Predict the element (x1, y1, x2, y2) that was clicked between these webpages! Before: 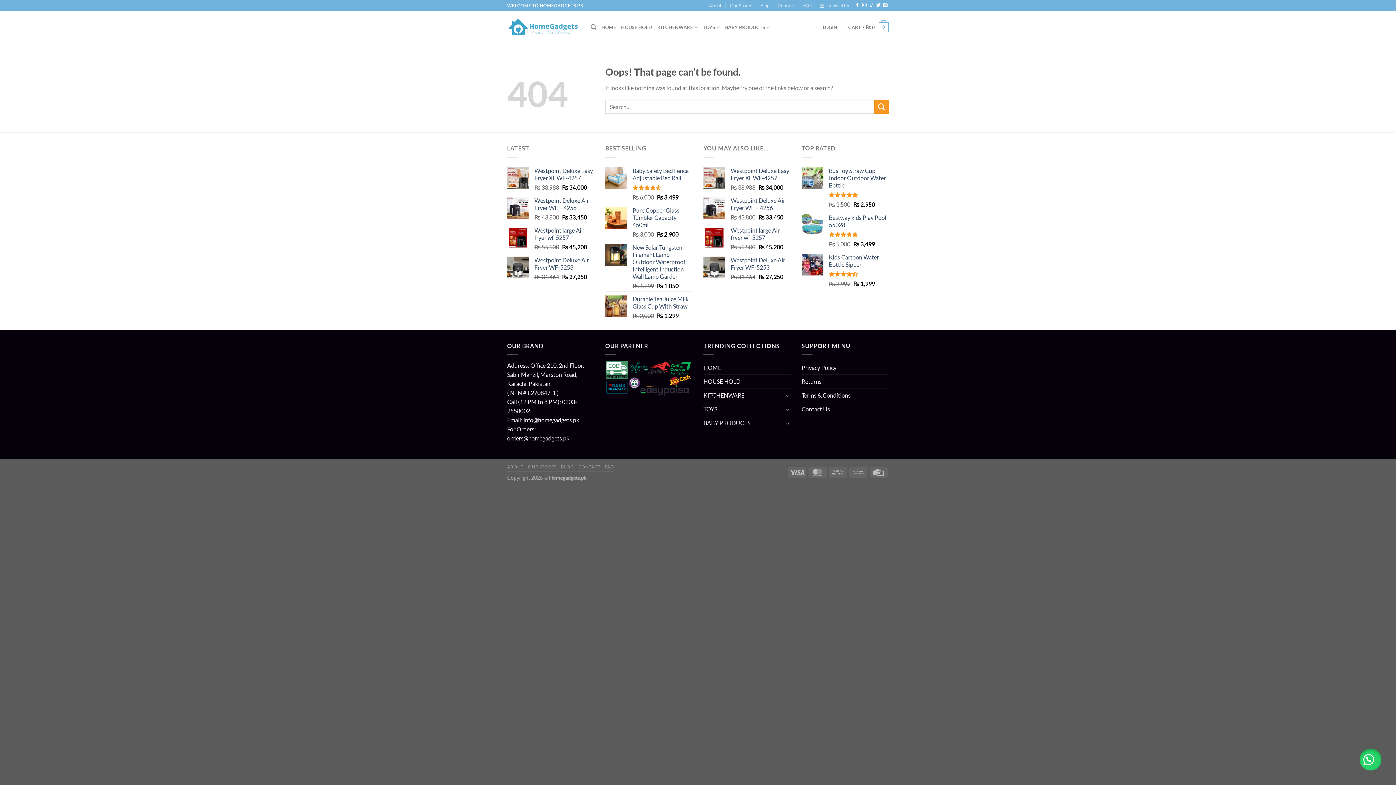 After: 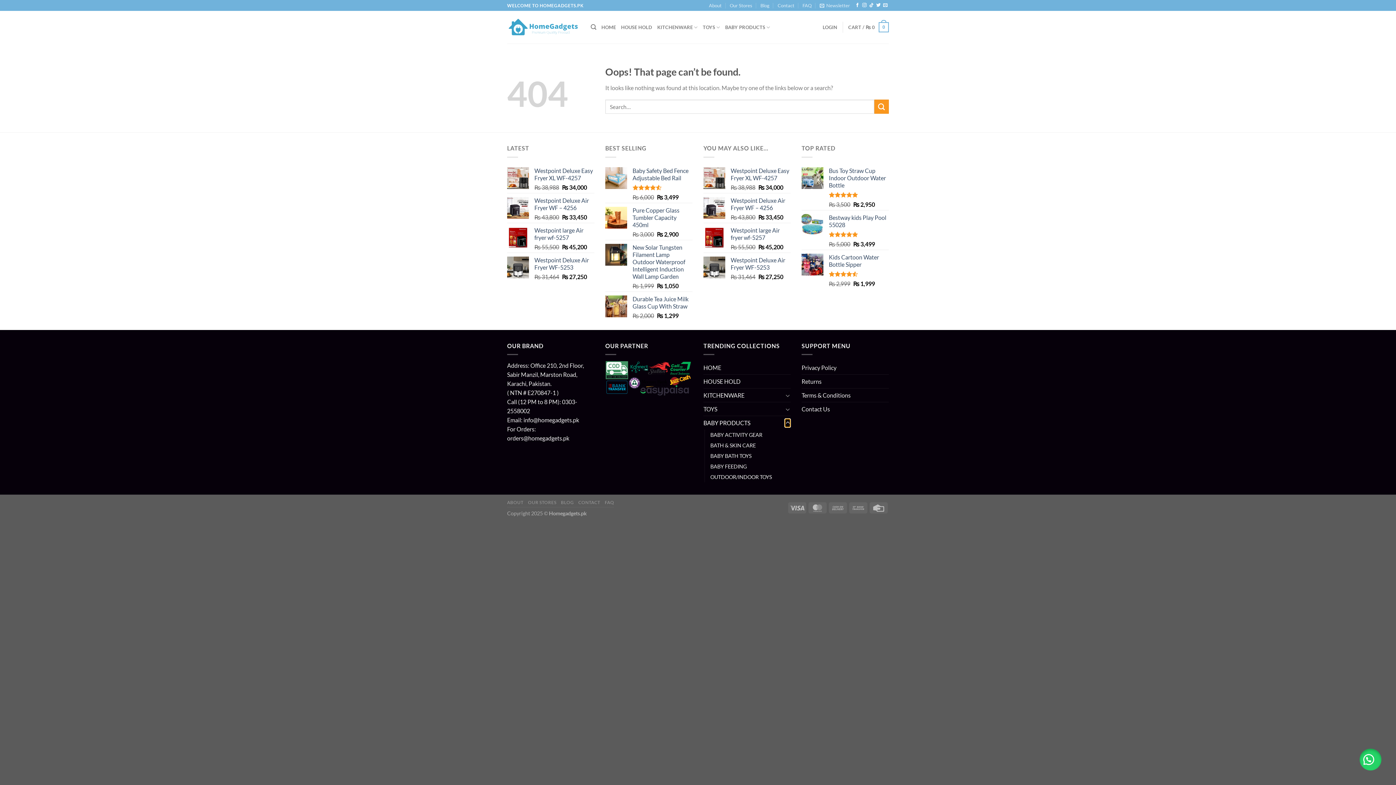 Action: bbox: (785, 418, 790, 427) label: Toggle